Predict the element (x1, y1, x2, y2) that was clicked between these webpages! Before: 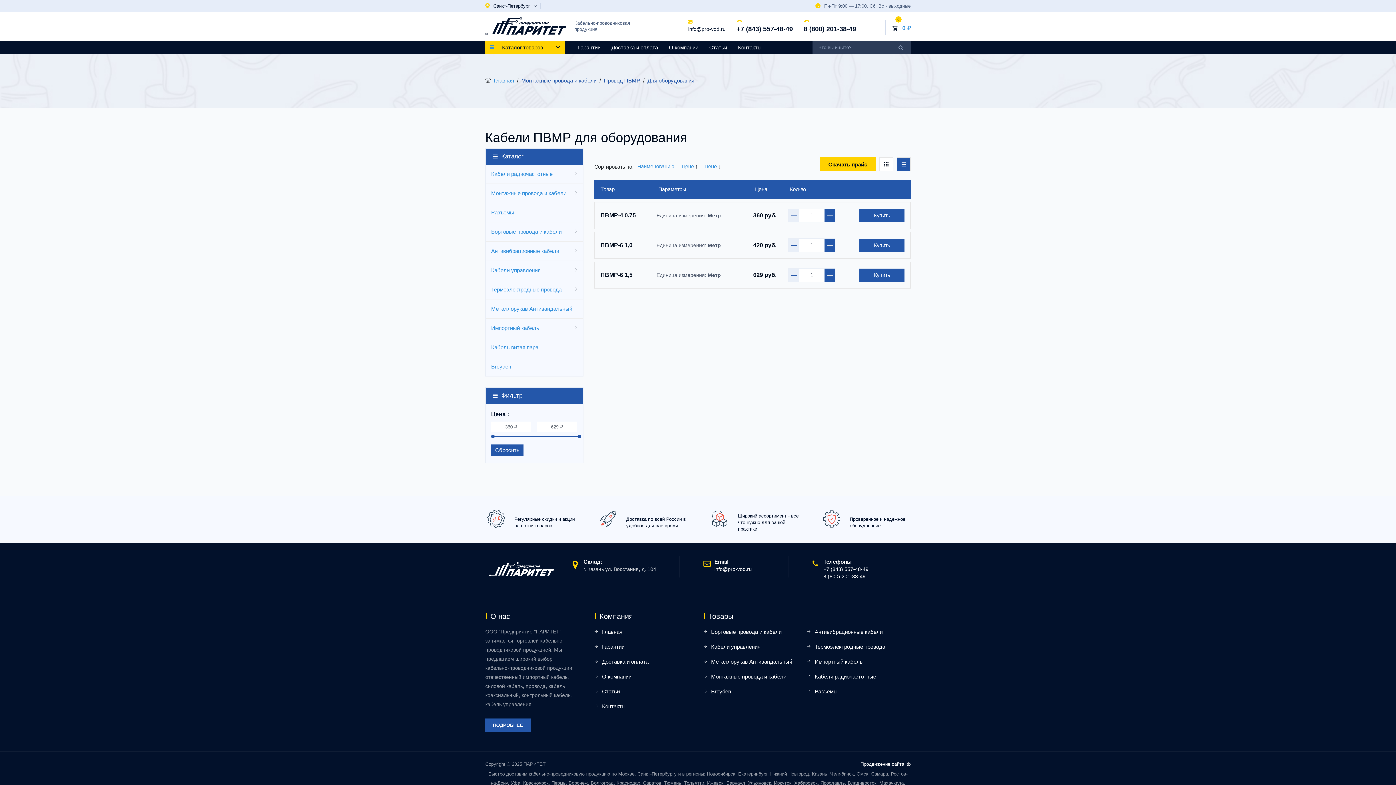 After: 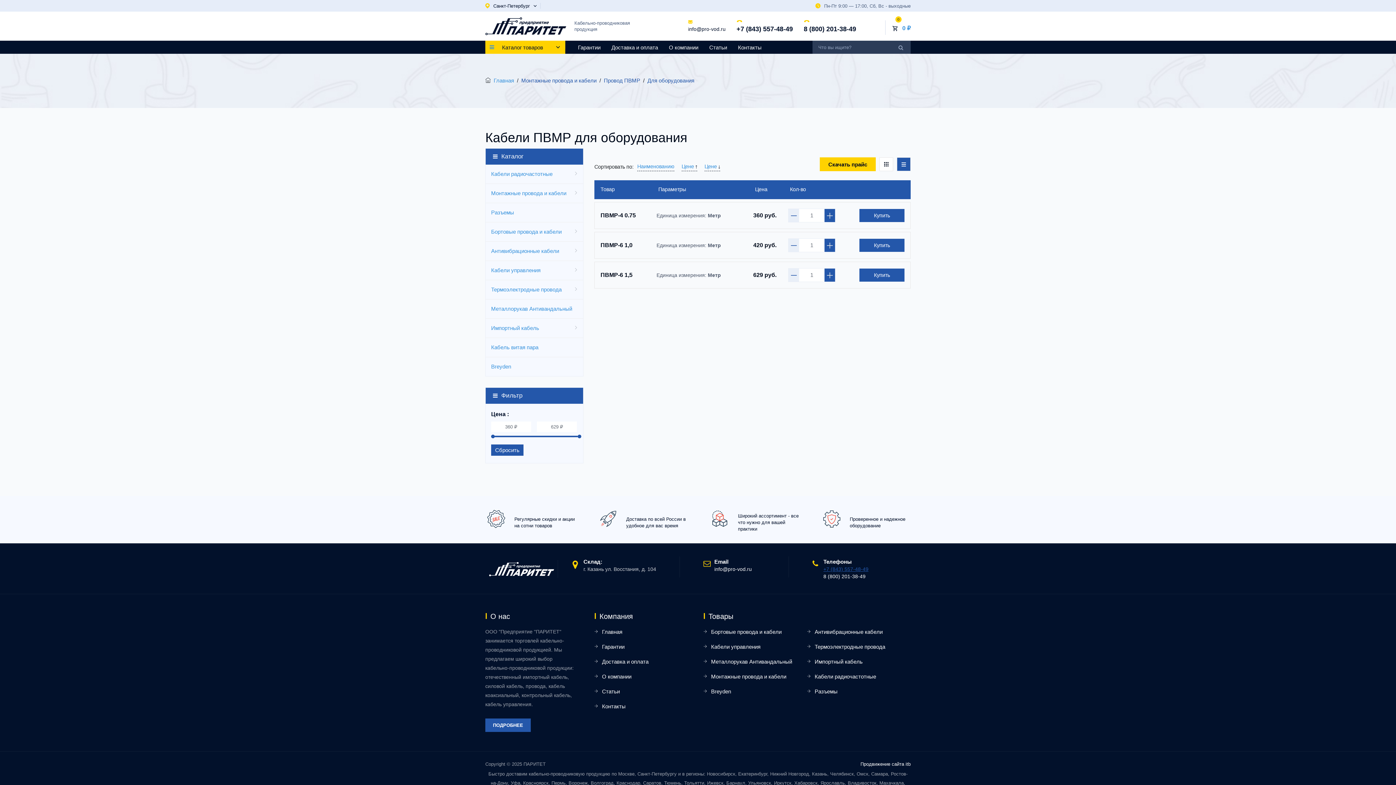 Action: bbox: (823, 566, 868, 572) label: +7 (843) 557-48-49